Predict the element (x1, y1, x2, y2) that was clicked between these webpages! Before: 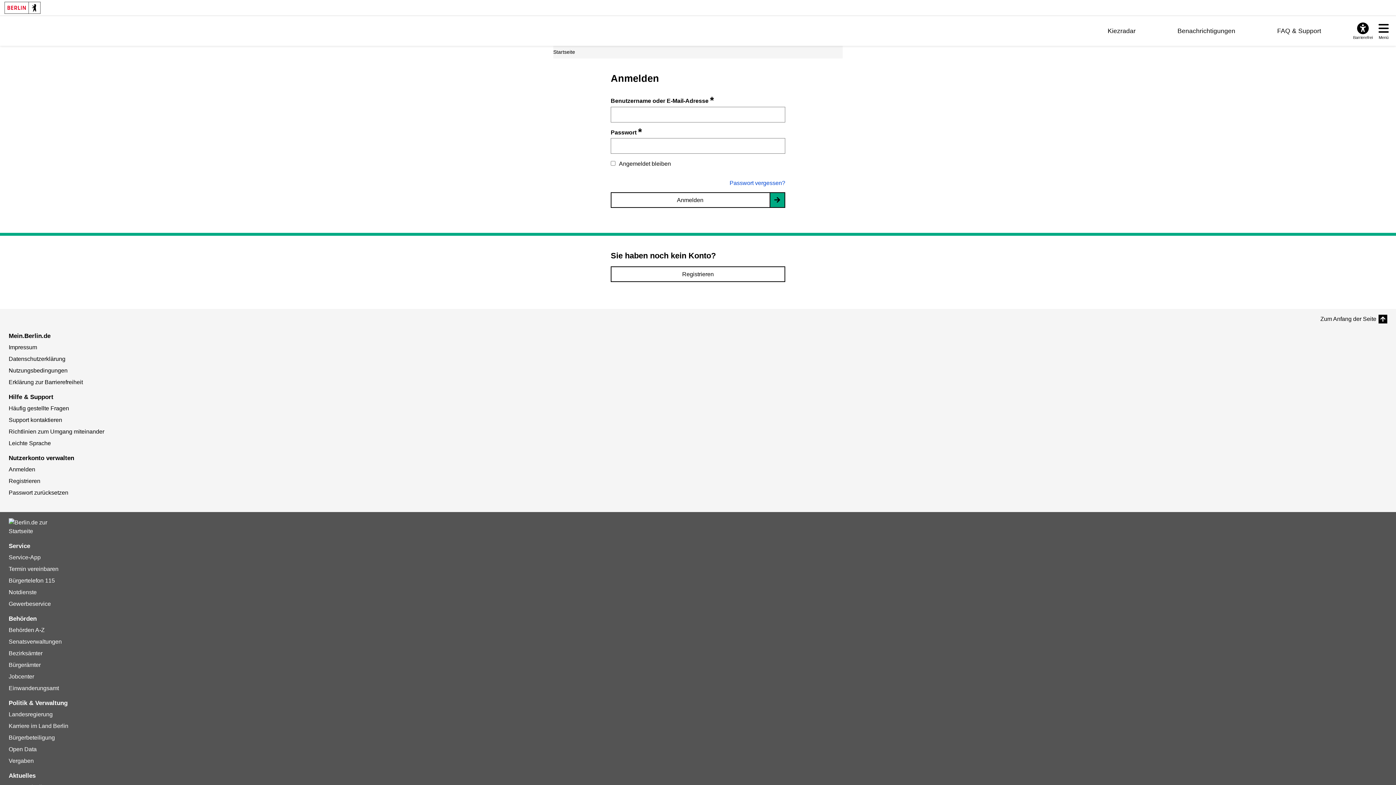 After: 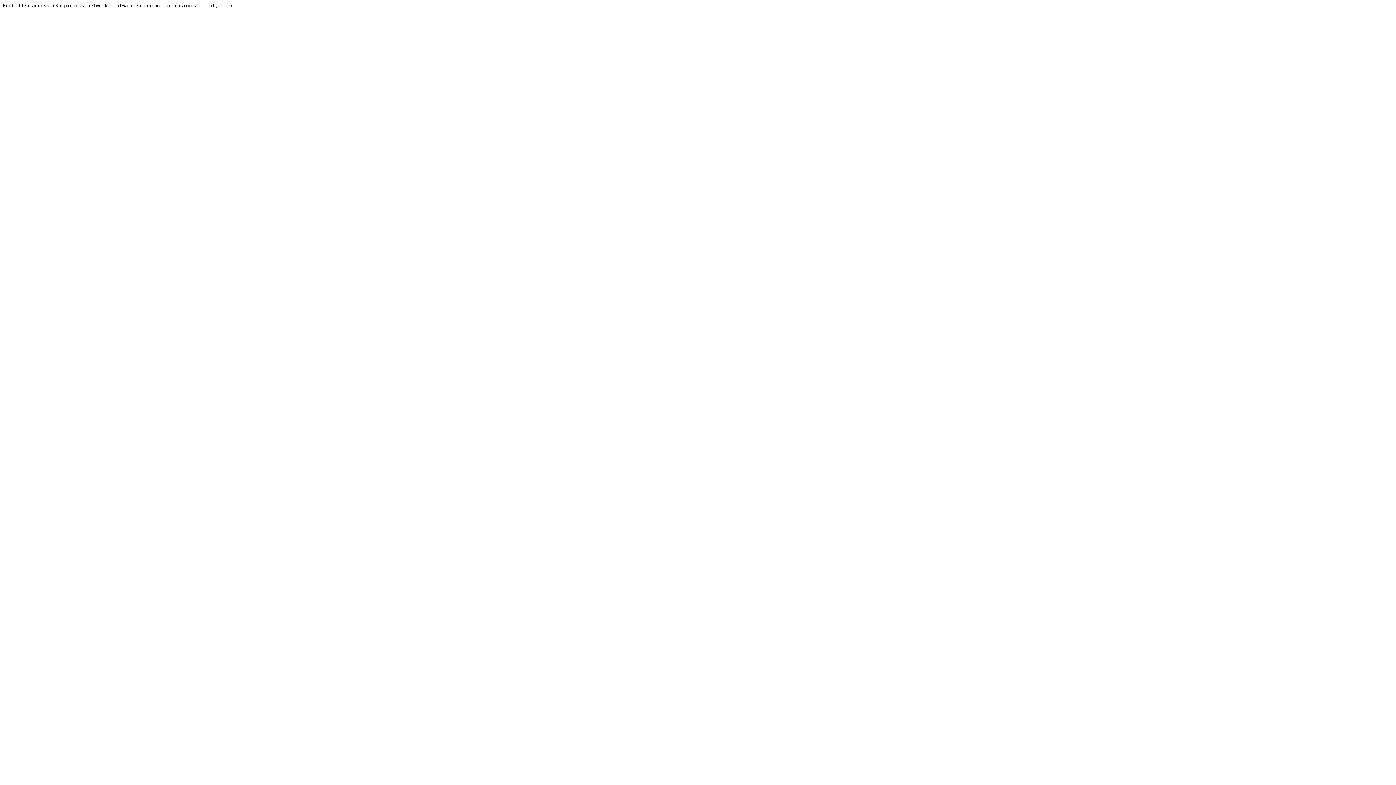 Action: bbox: (8, 758, 33, 764) label: Vergaben